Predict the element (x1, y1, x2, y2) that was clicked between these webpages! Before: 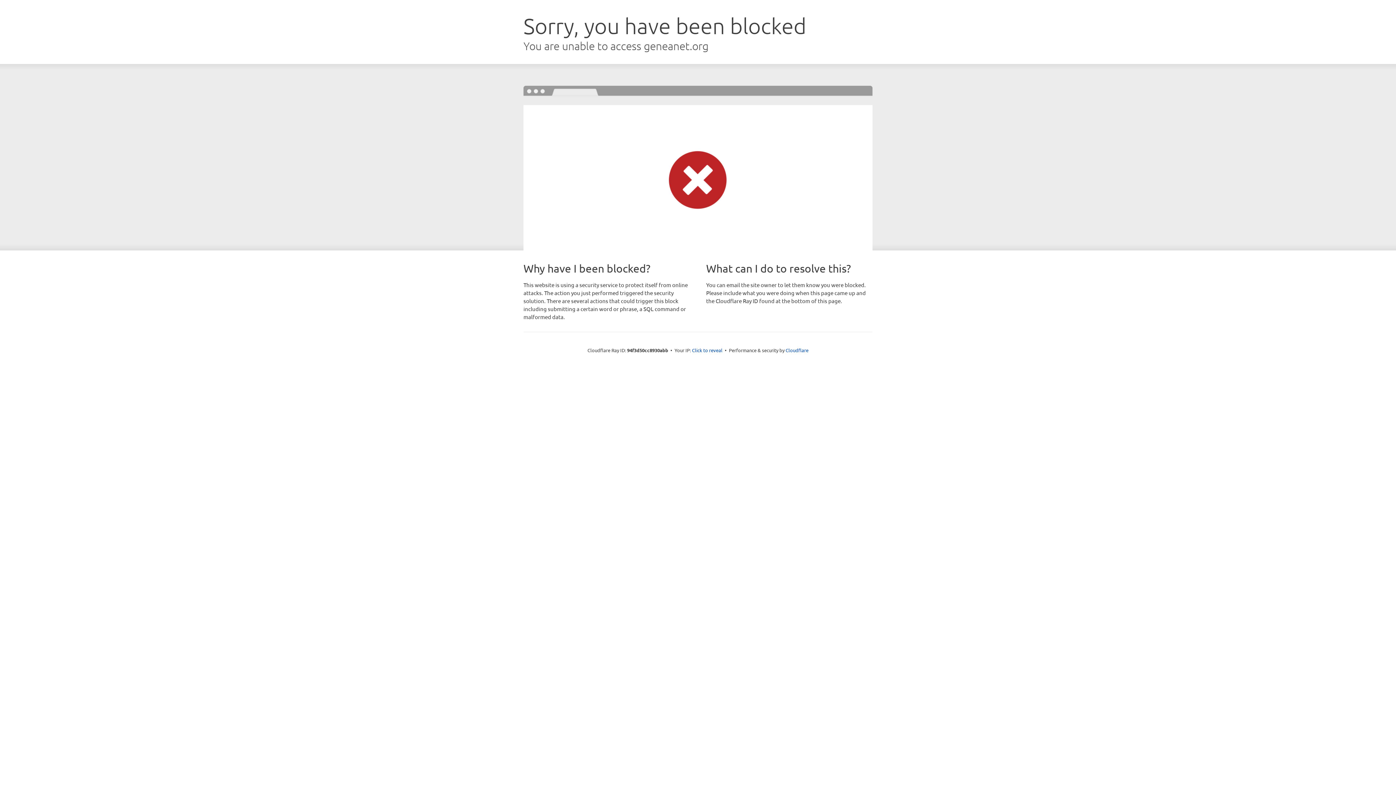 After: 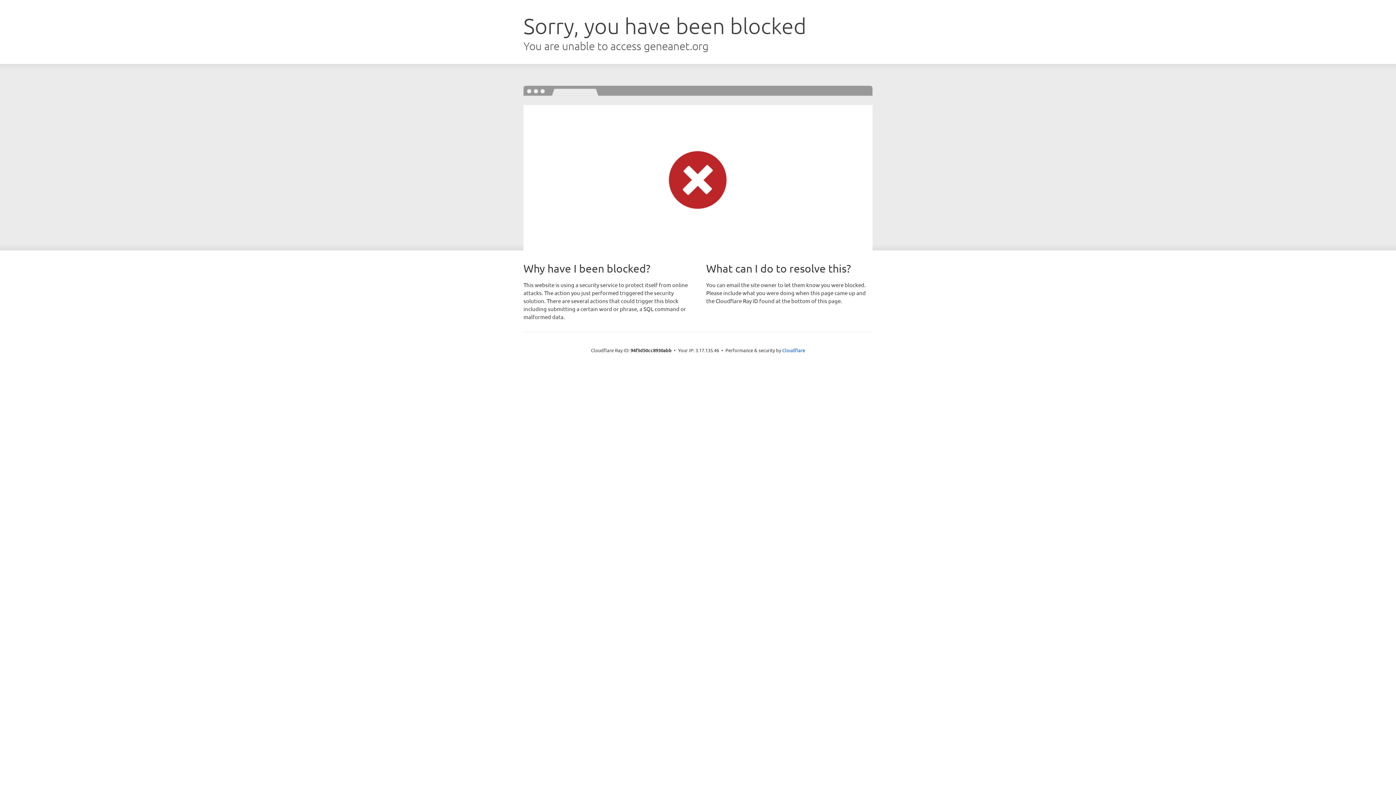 Action: label: Click to reveal bbox: (692, 346, 722, 353)